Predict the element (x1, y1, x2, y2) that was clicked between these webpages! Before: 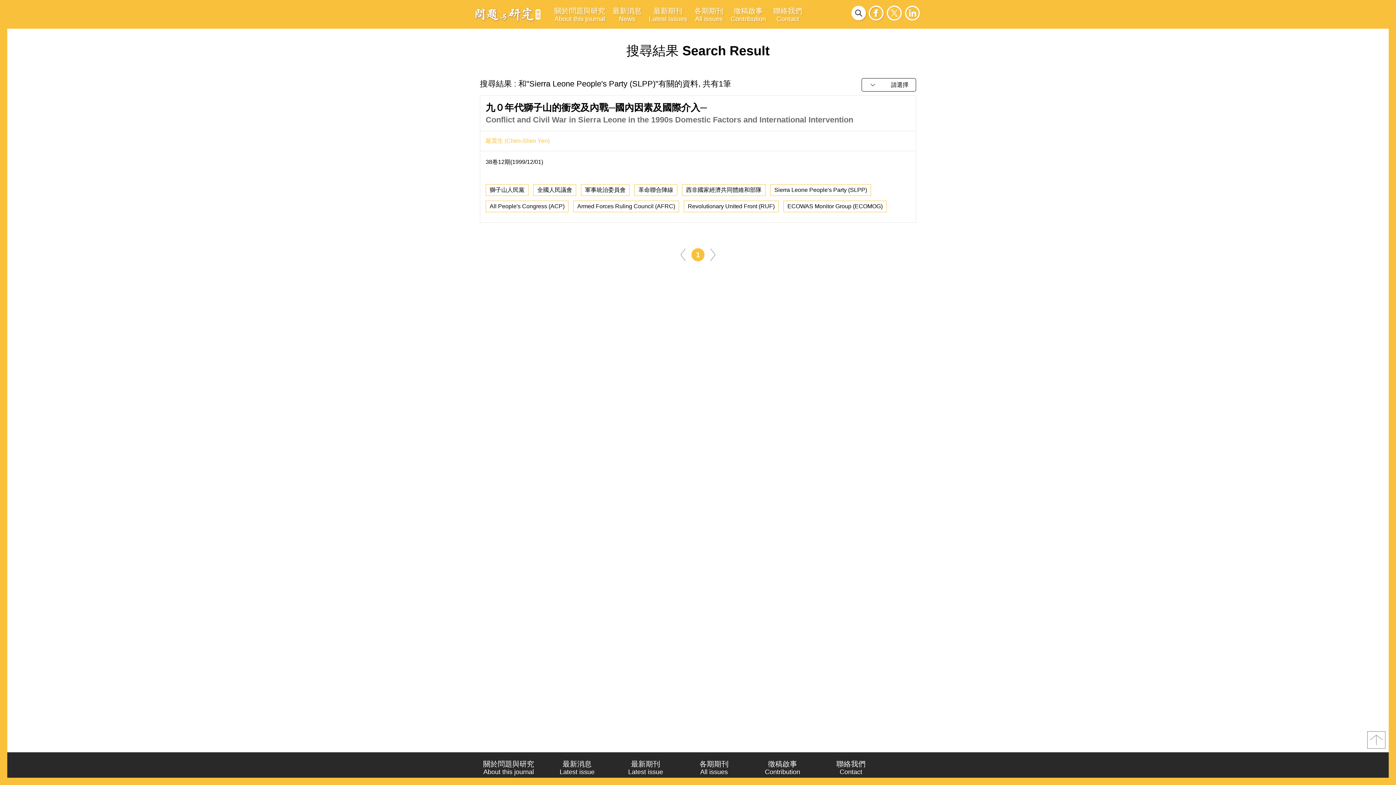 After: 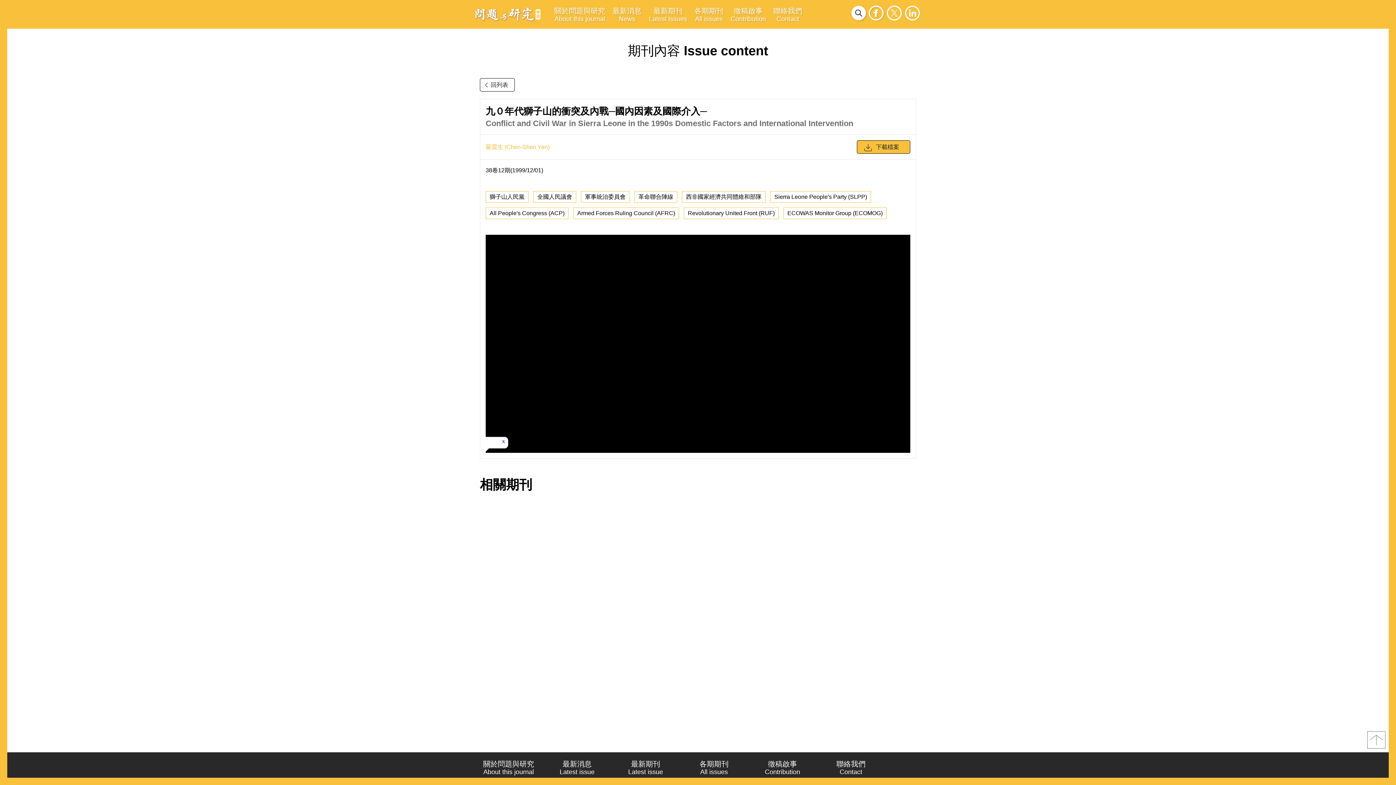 Action: bbox: (480, 95, 916, 178) label: 九０年代獅子山的衝突及內戰─國內因素及國際介入─
Conflict and Civil War in Sierra Leone in the 1990s Domestic Factors and International Intervention
嚴震生 (Chen-Shen Yen)
38卷12期(1999/12/01)